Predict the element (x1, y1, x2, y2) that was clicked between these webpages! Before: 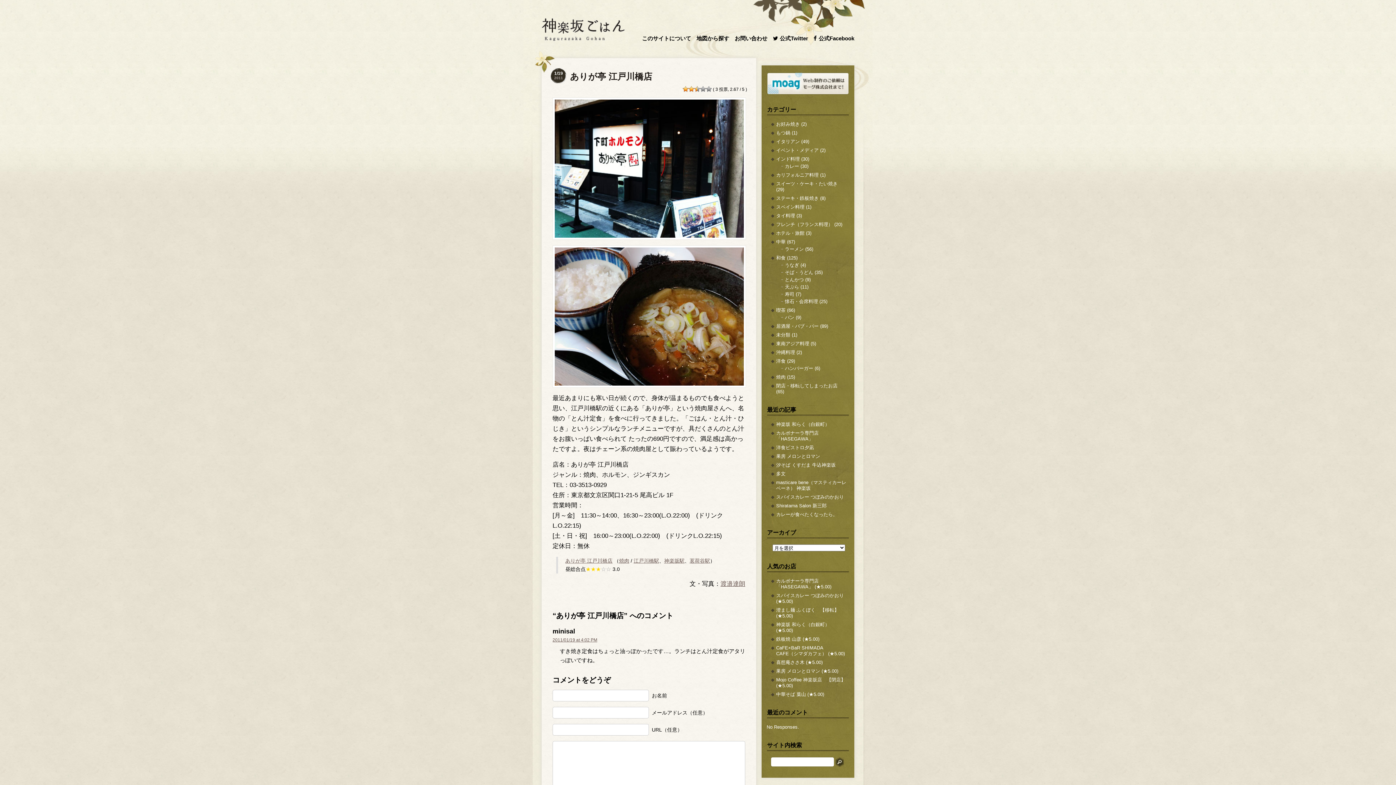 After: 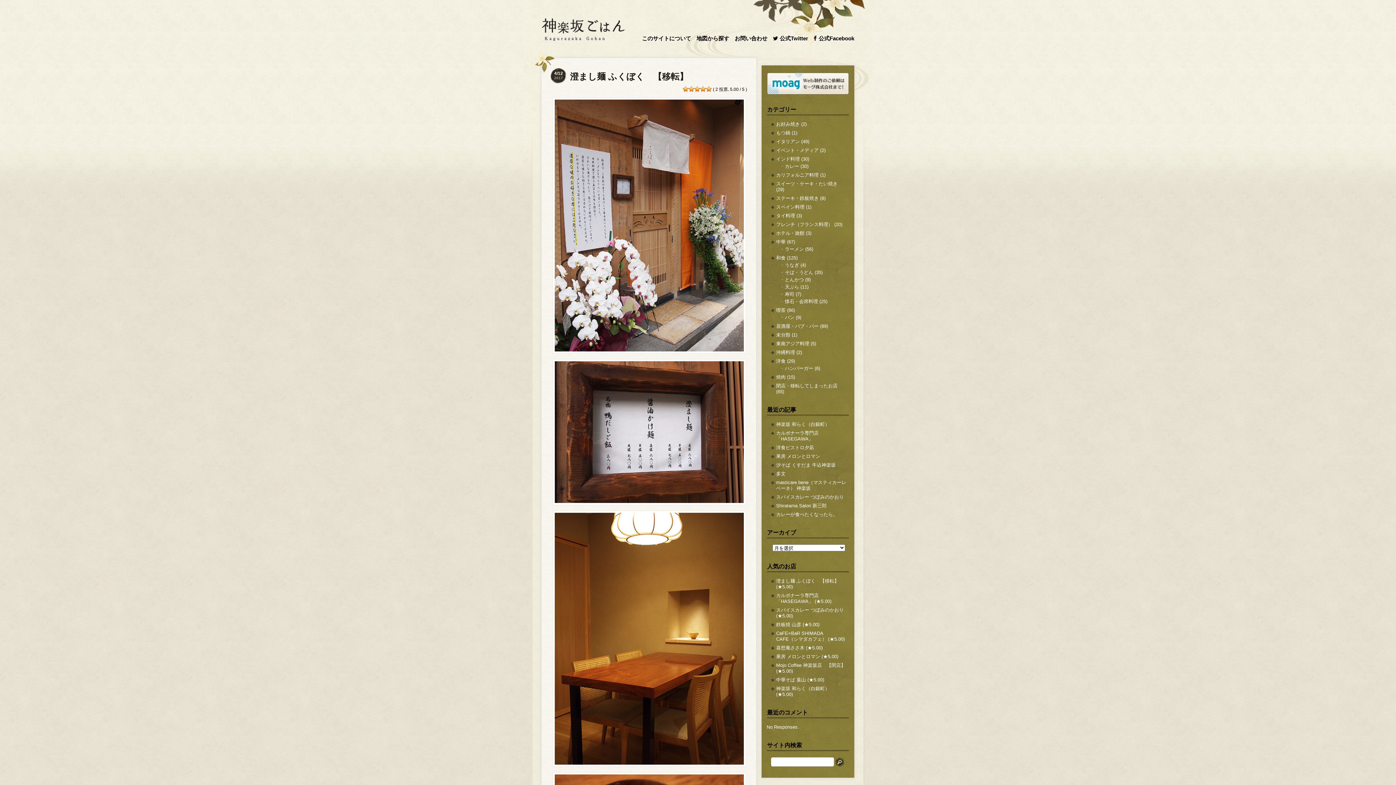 Action: bbox: (776, 607, 839, 613) label: 澄まし麺 ふくぼく　【移転】